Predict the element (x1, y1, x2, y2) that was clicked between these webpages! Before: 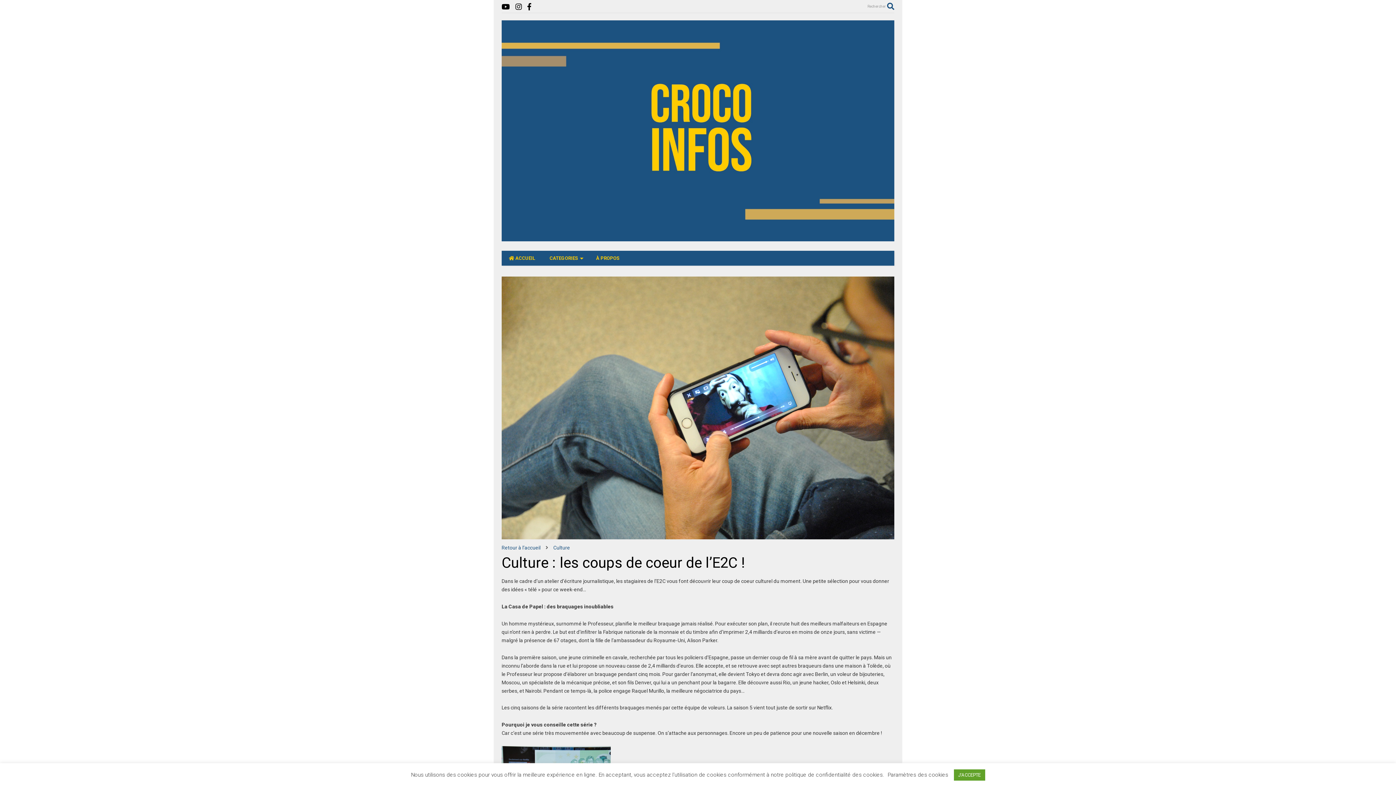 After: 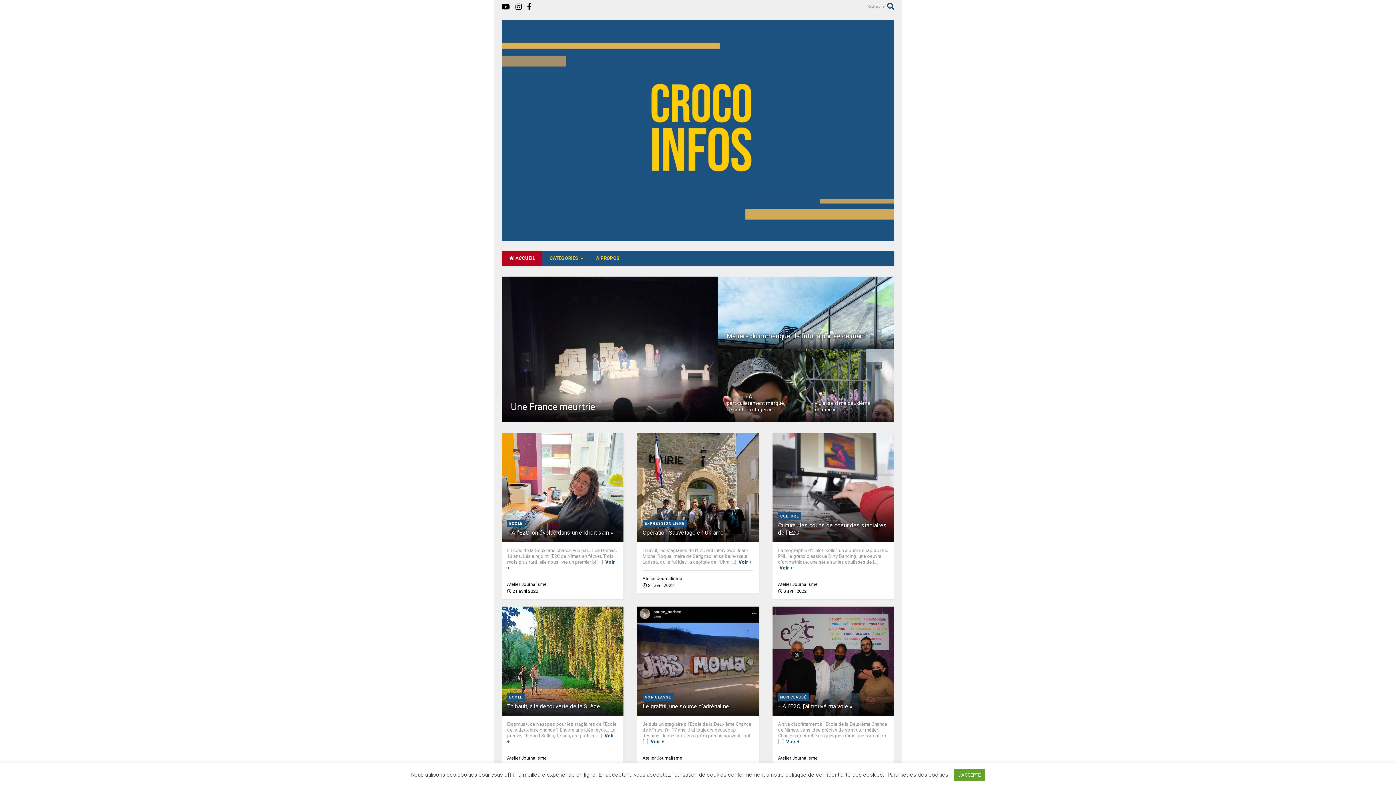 Action: bbox: (501, 545, 540, 550) label: Retour à l’accueil